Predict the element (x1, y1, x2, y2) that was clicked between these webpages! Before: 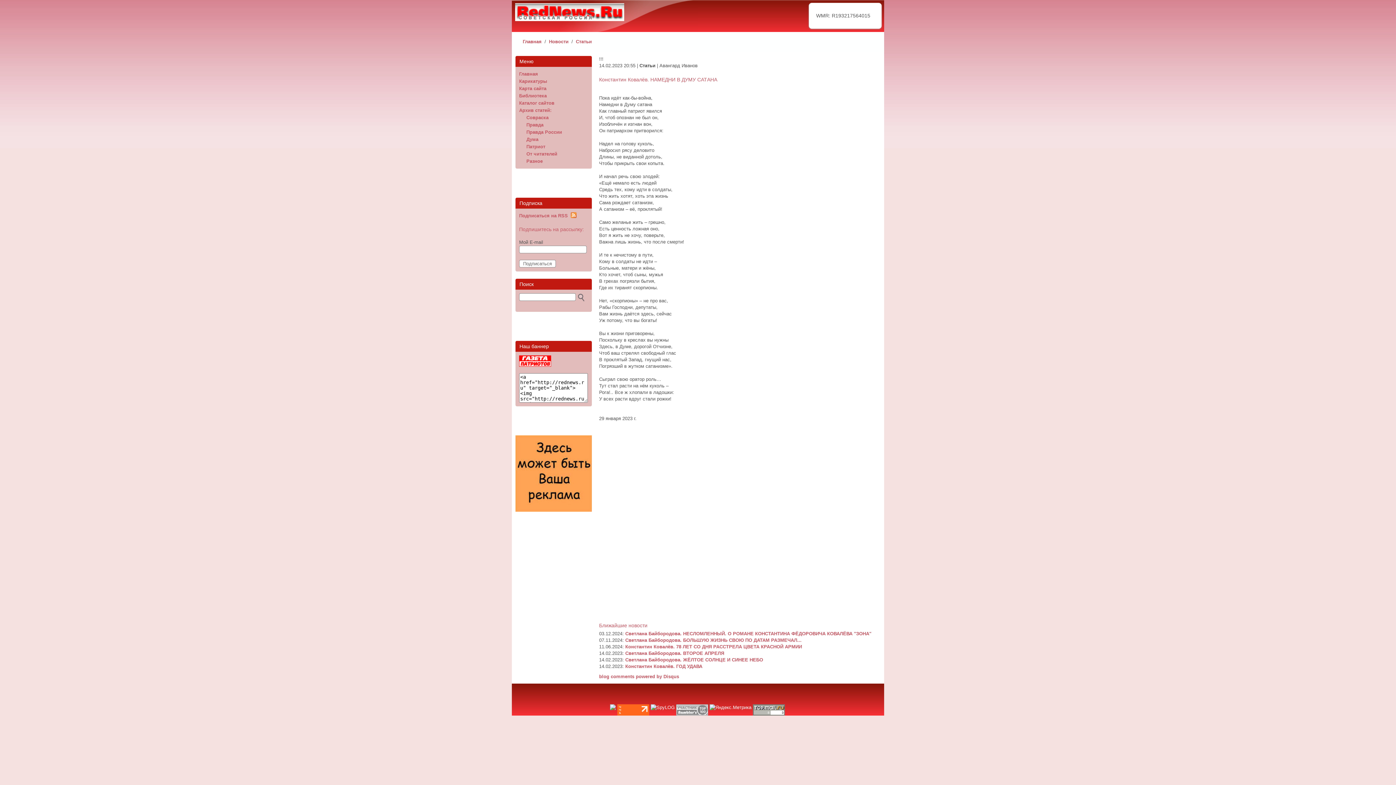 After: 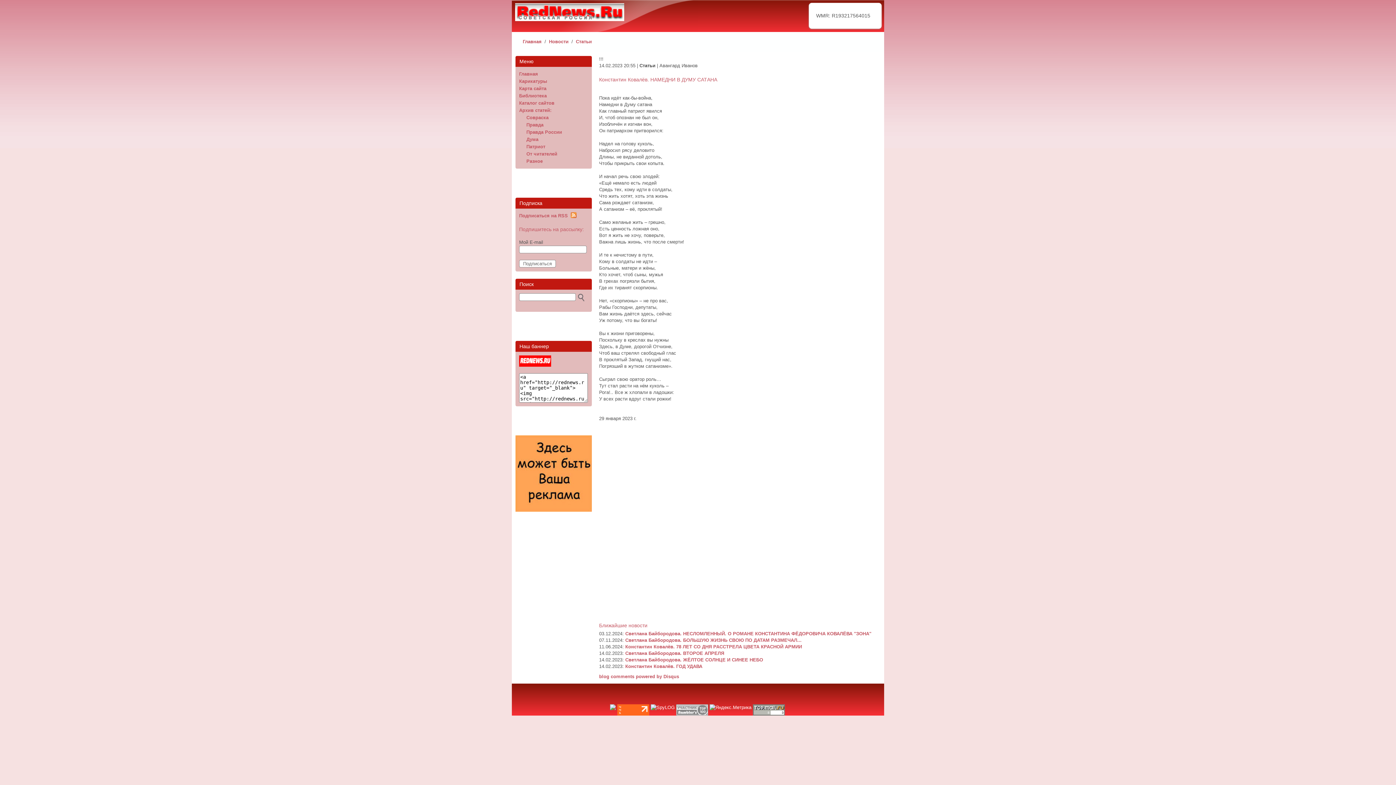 Action: bbox: (610, 700, 616, 705)